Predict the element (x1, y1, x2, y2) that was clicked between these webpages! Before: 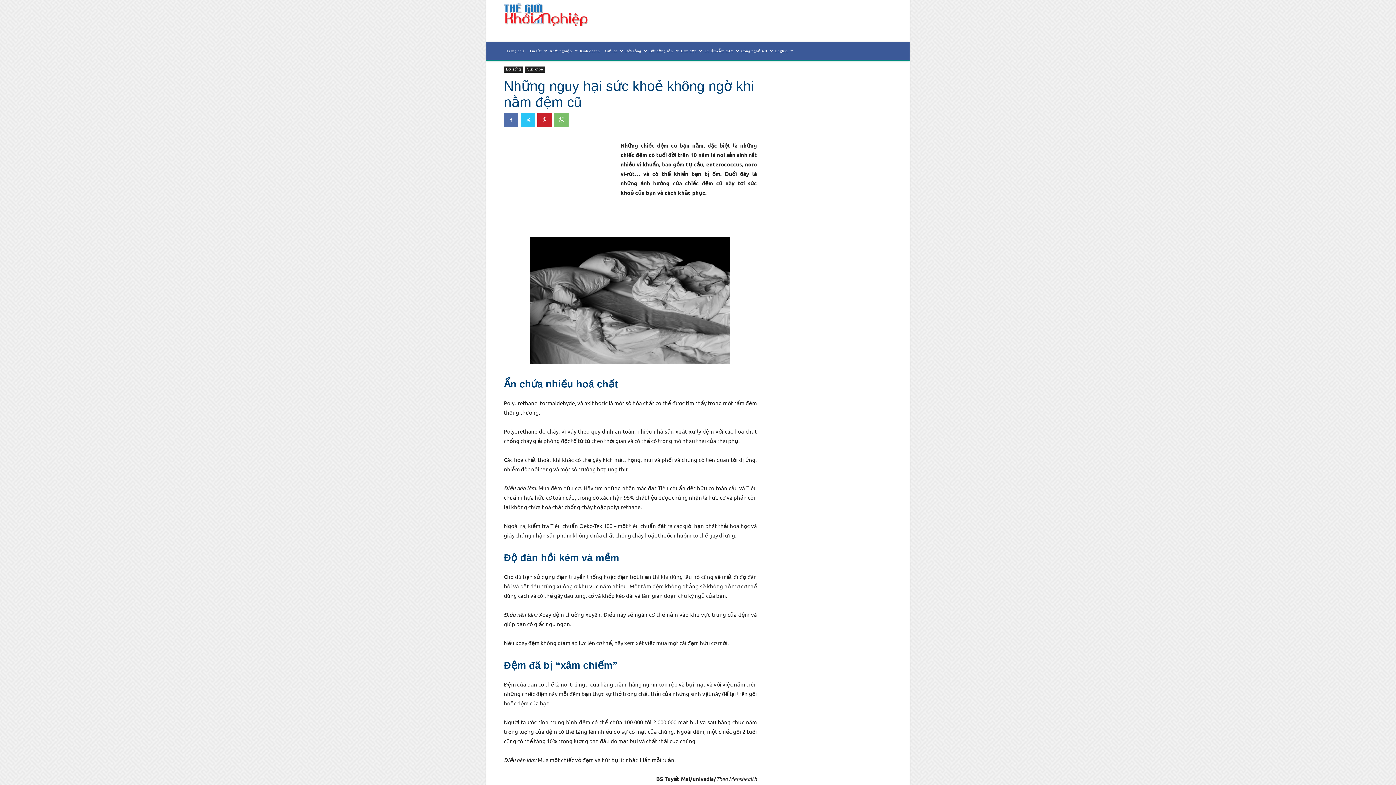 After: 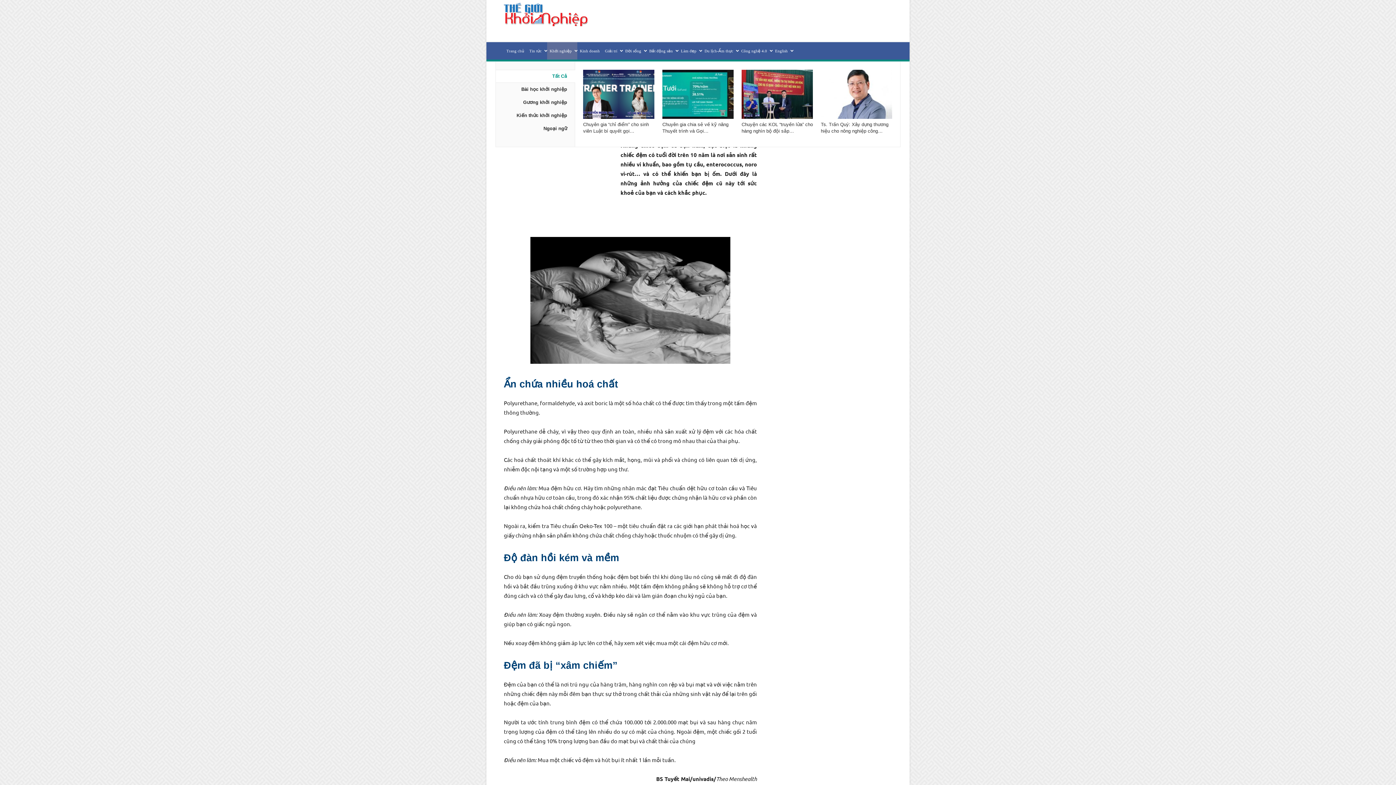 Action: label: Khởi nghiệp bbox: (547, 42, 577, 59)